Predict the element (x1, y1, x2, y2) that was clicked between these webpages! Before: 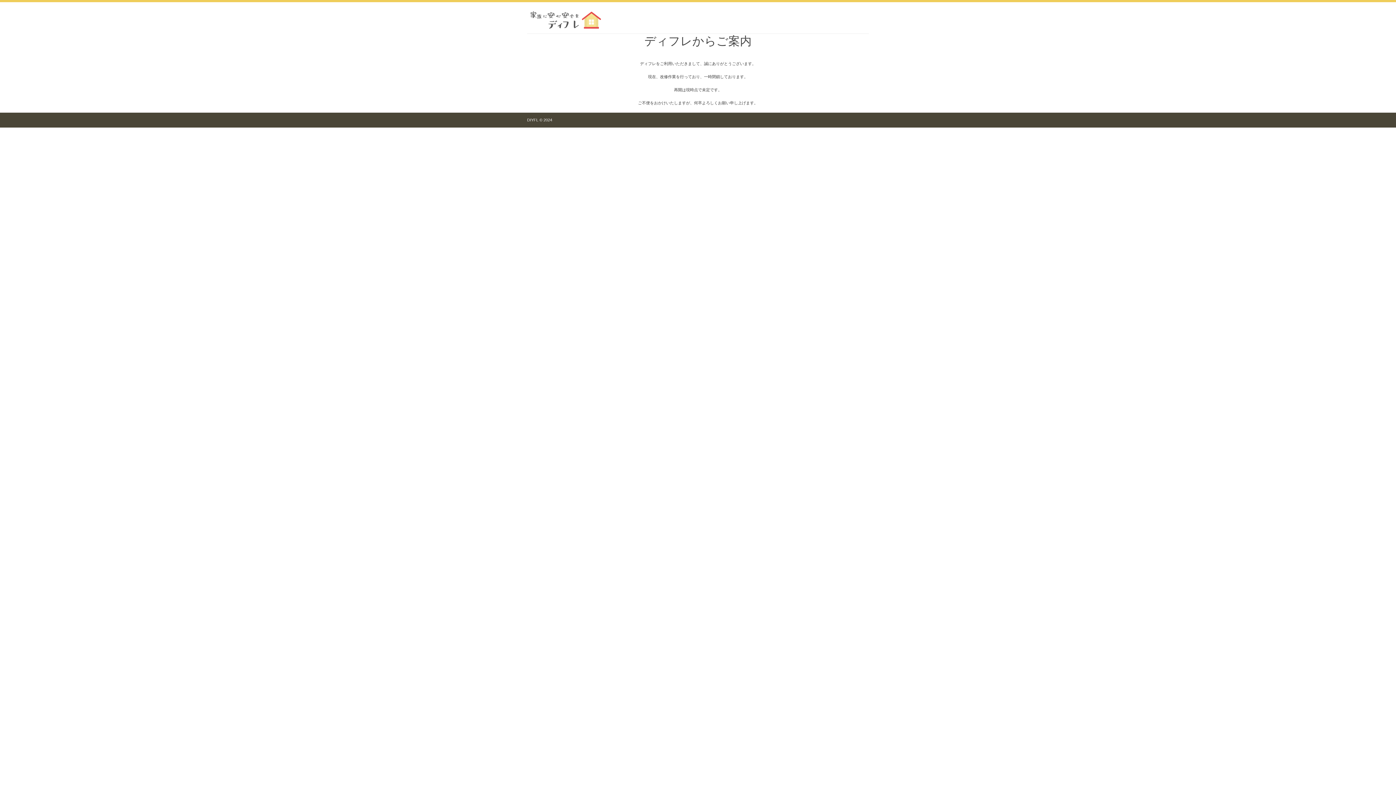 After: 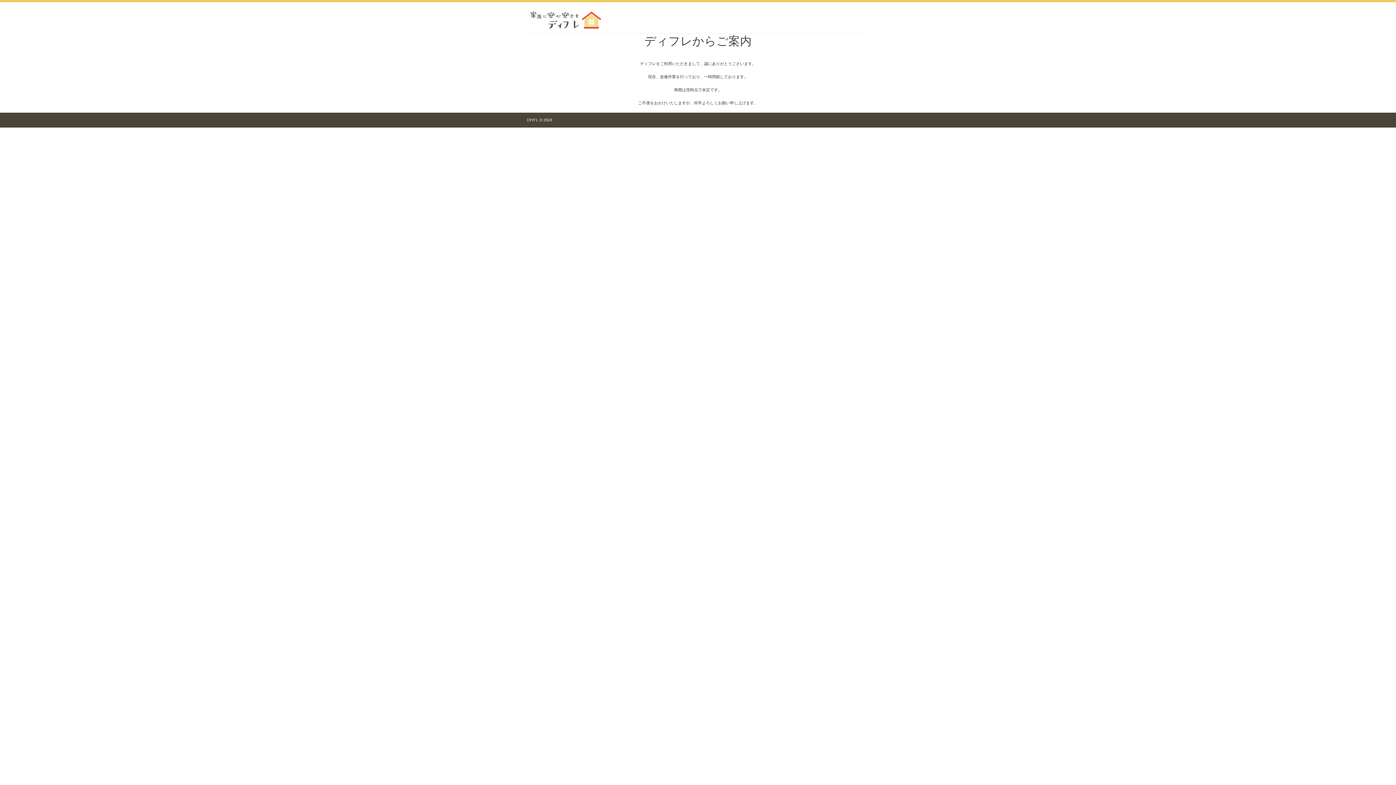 Action: bbox: (527, 2, 603, 33)